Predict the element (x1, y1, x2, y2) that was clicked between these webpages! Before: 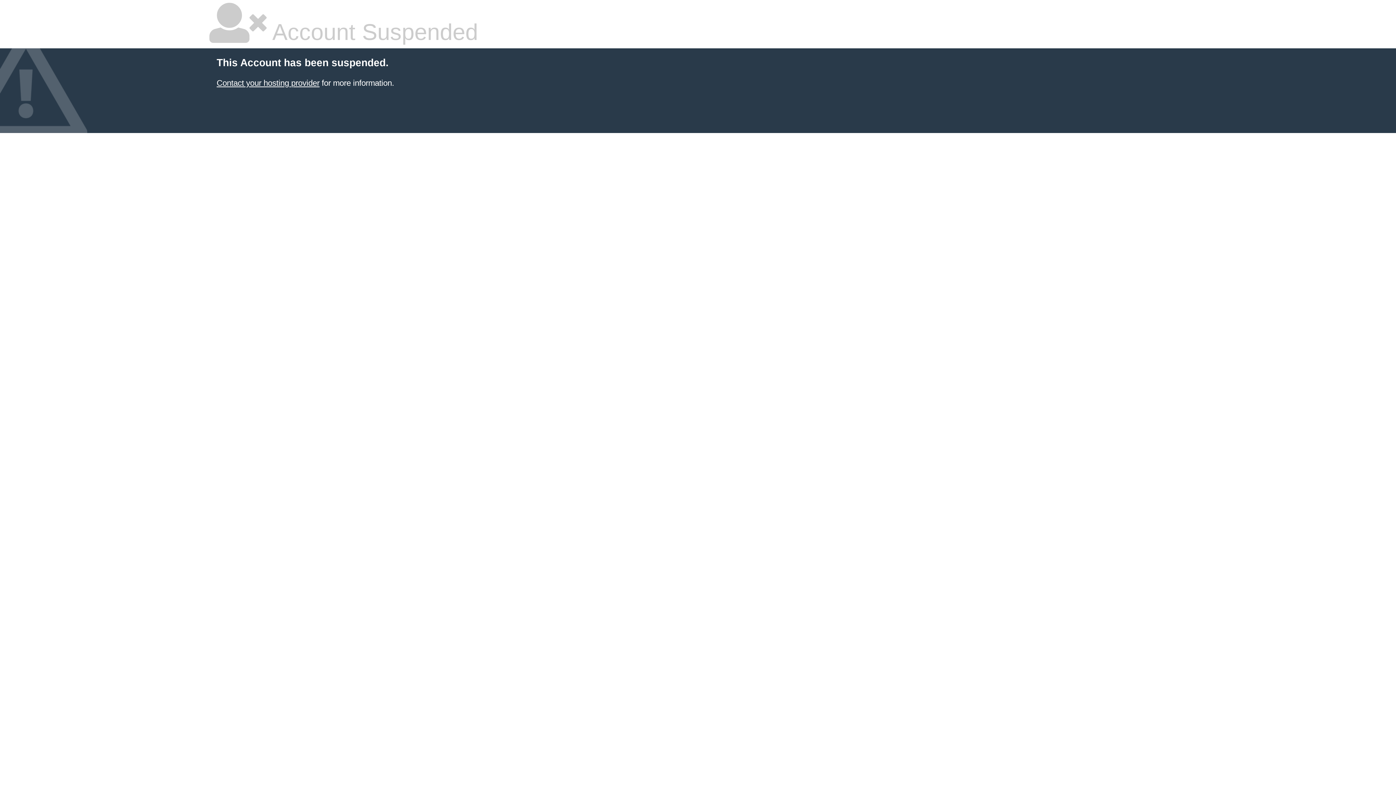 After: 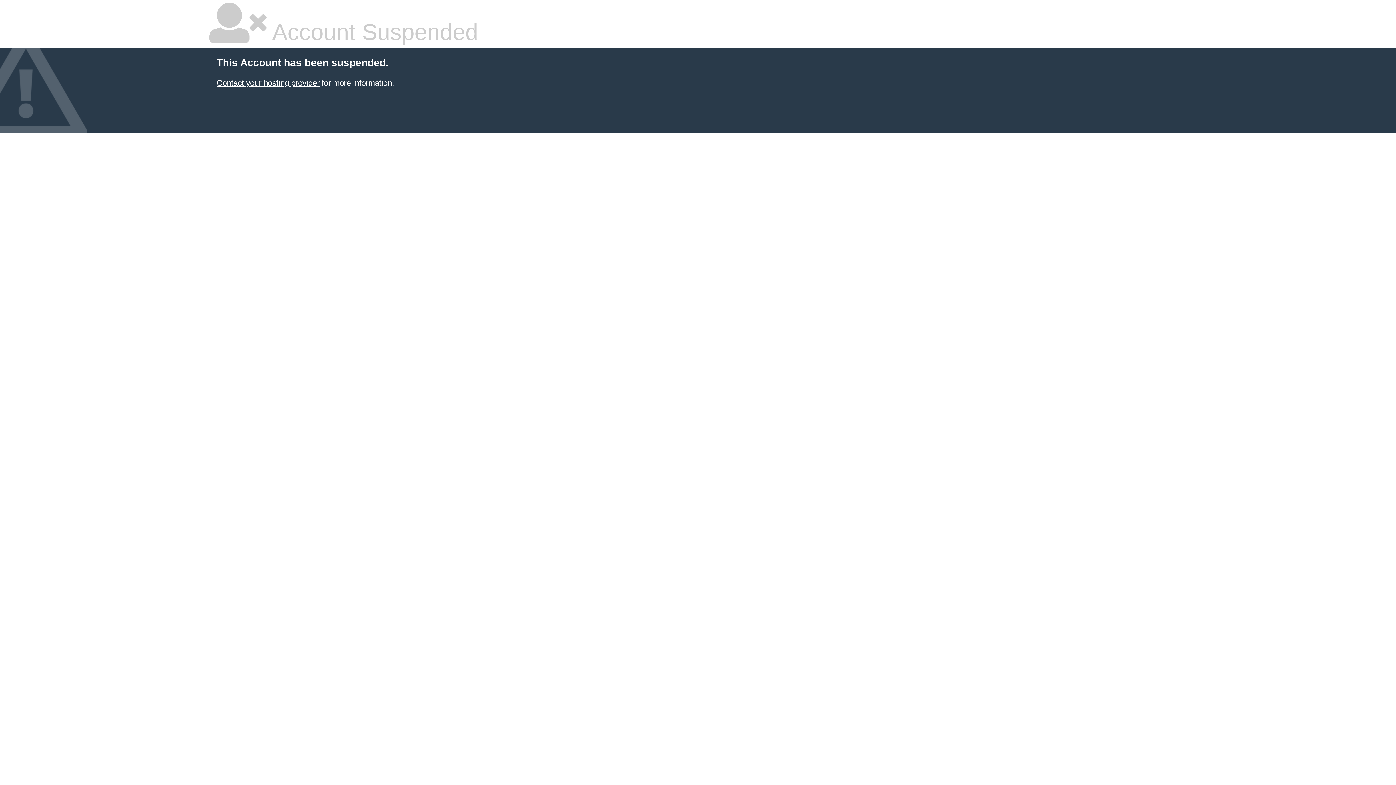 Action: bbox: (216, 78, 319, 87) label: Contact your hosting provider